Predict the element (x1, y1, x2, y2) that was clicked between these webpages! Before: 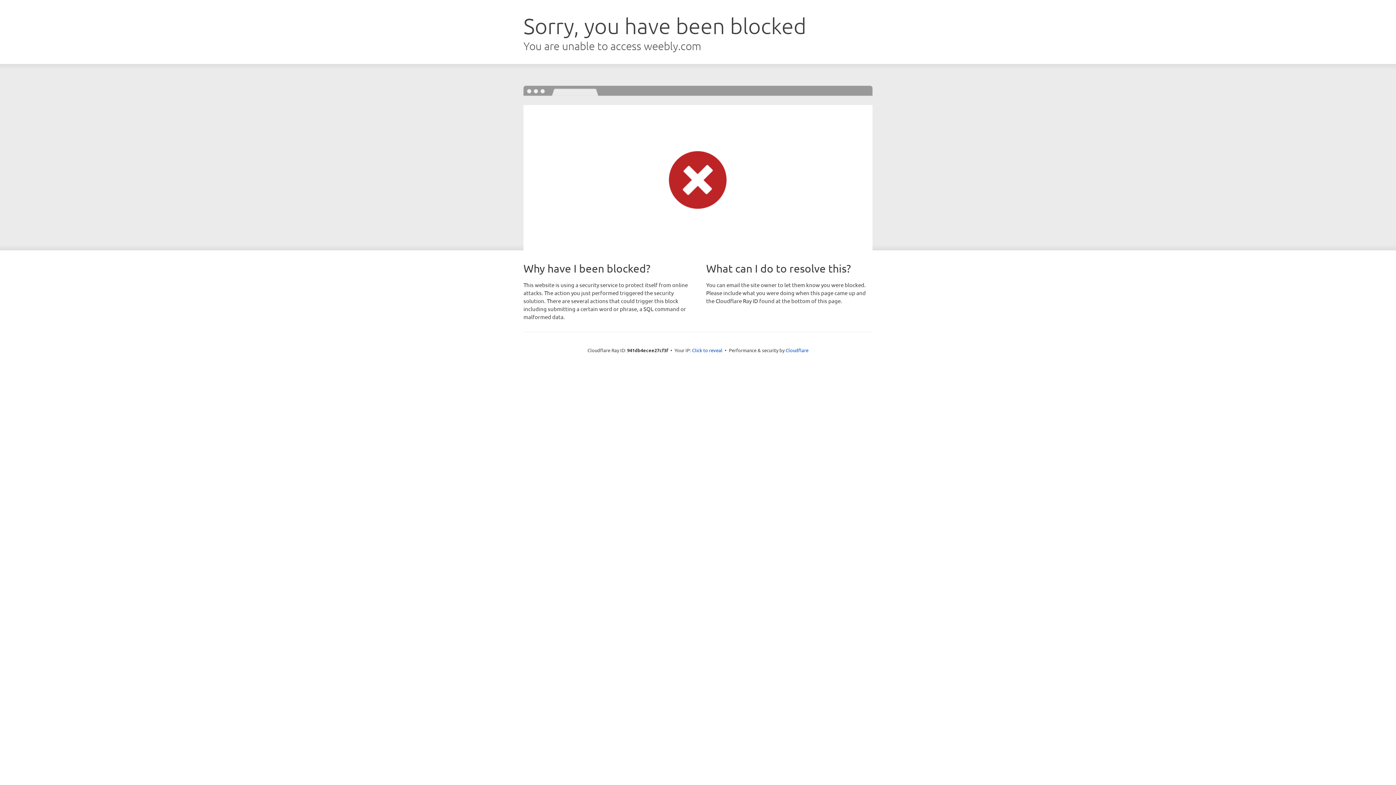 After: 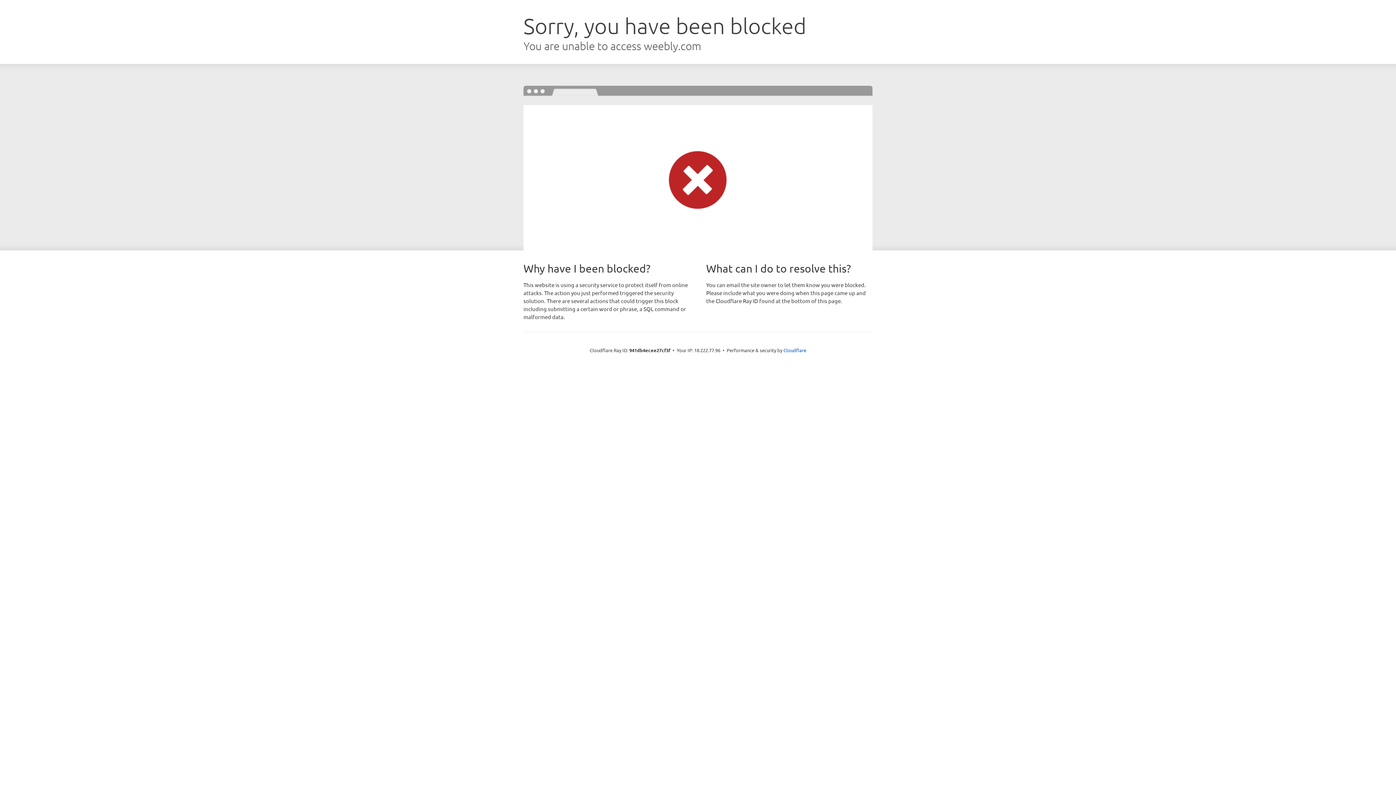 Action: label: Click to reveal bbox: (692, 346, 722, 353)